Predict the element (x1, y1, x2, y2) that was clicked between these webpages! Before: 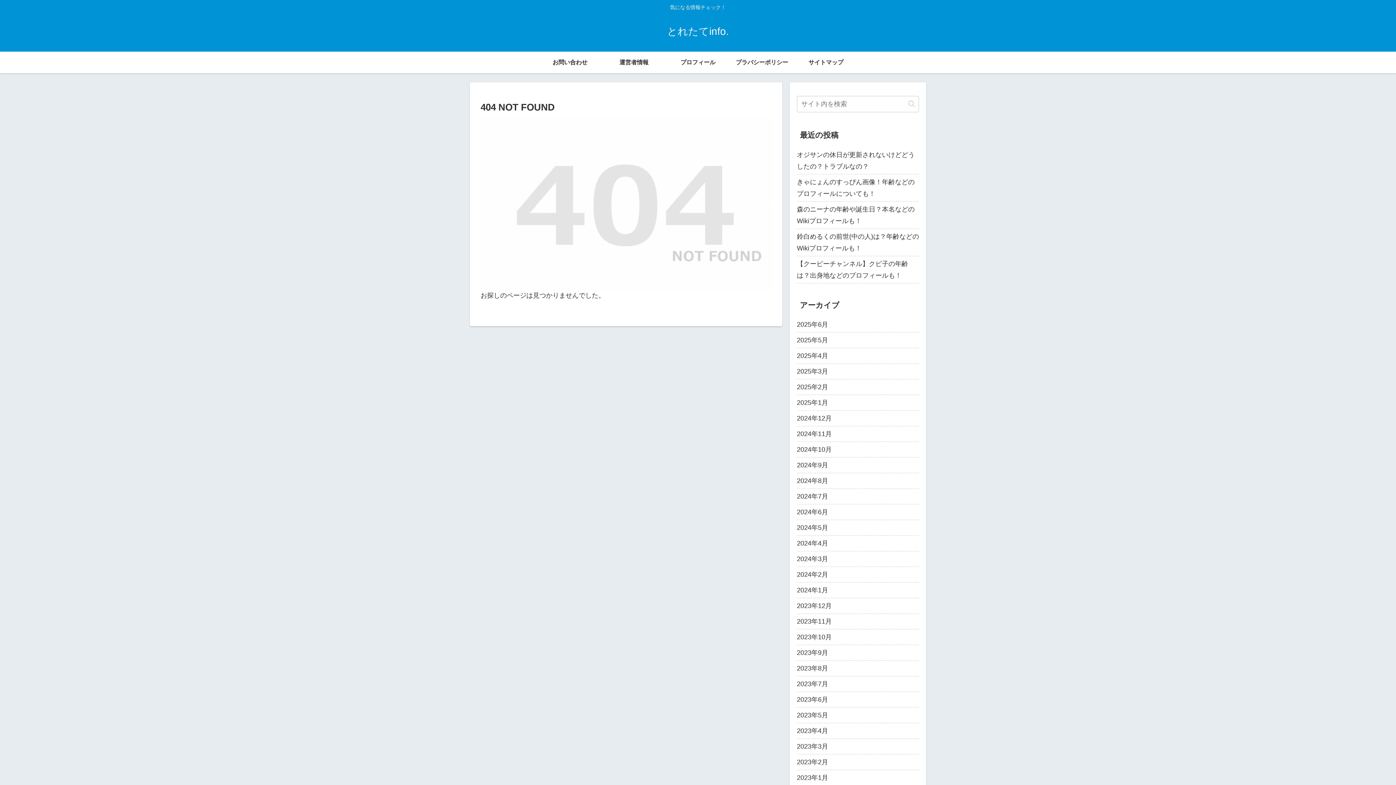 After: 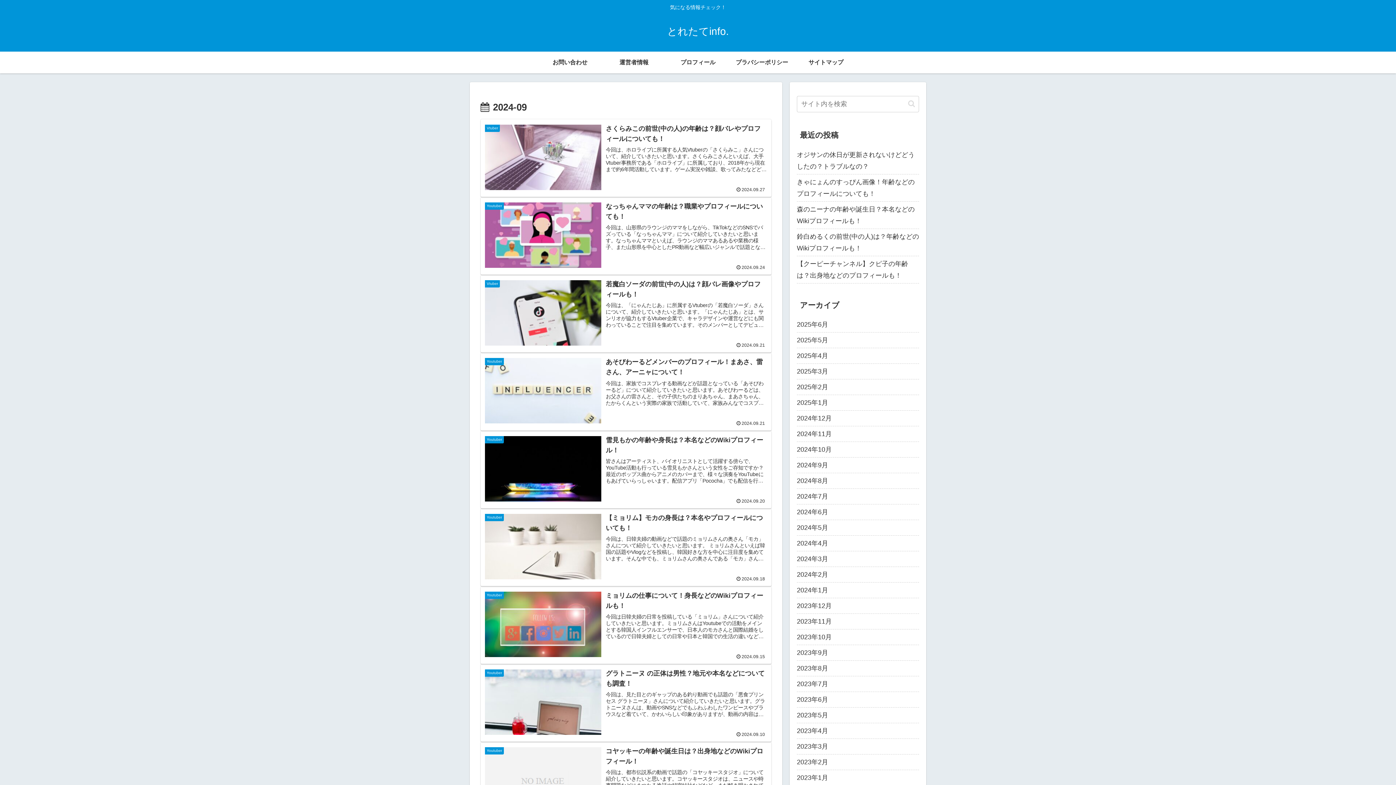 Action: label: 2024年9月 bbox: (797, 457, 919, 473)